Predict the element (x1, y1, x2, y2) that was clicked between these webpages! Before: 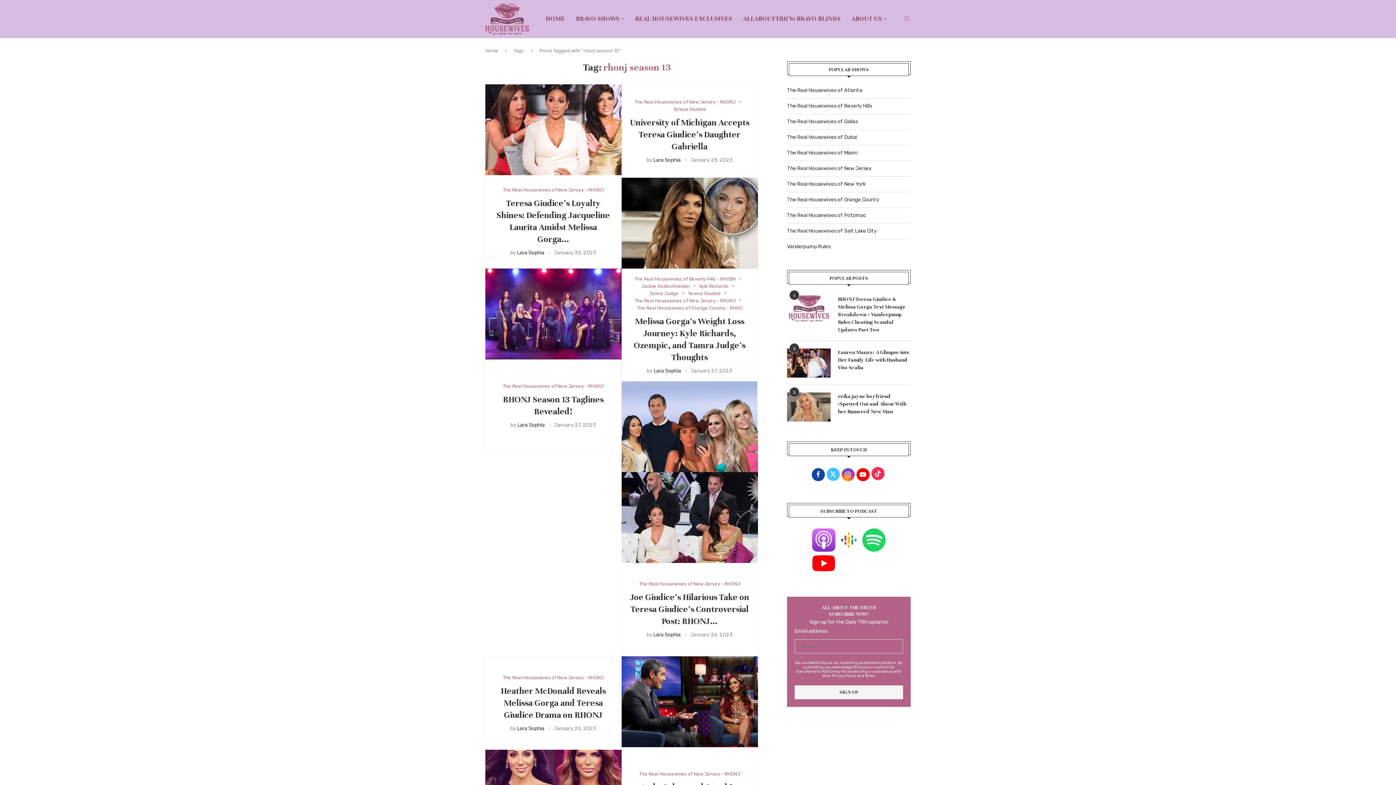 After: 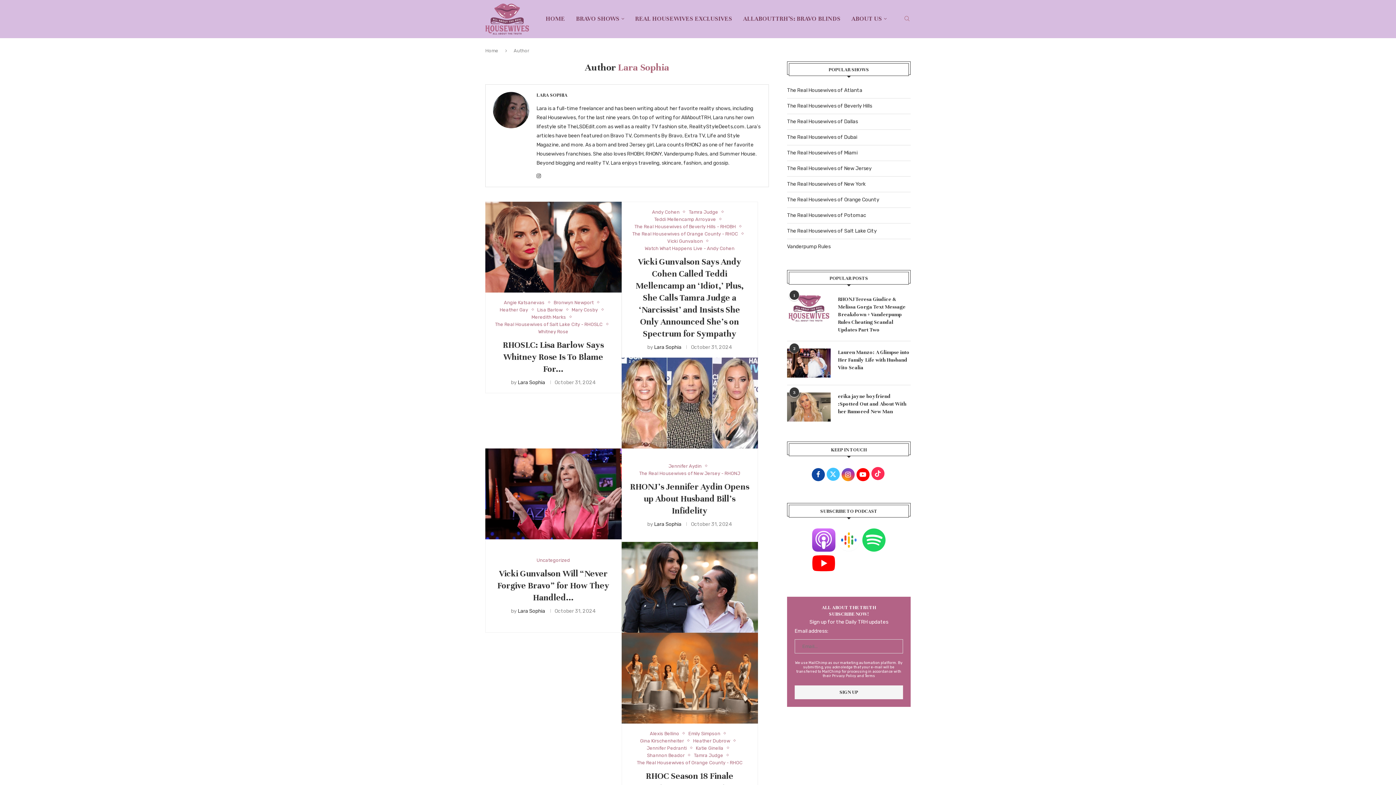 Action: bbox: (653, 631, 680, 638) label: Lara Sophia